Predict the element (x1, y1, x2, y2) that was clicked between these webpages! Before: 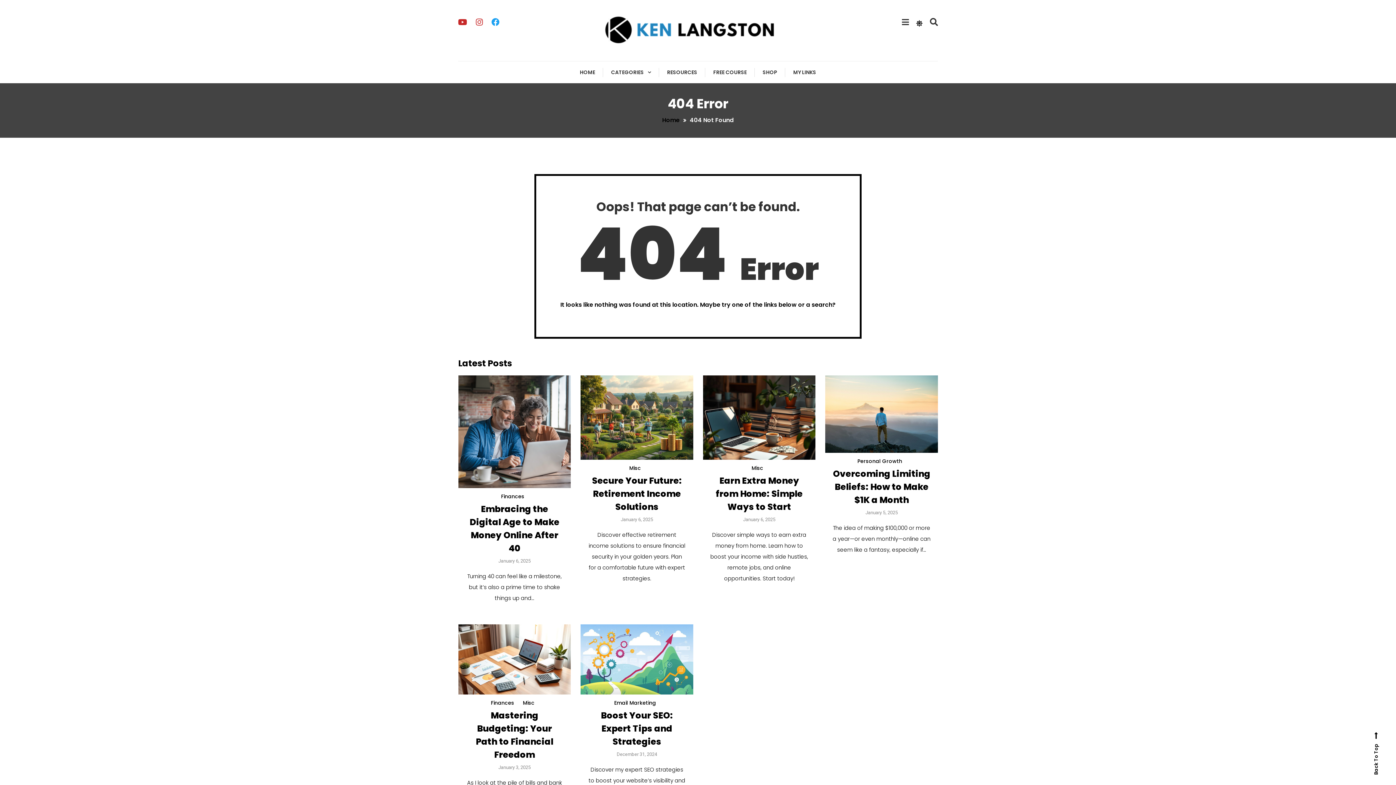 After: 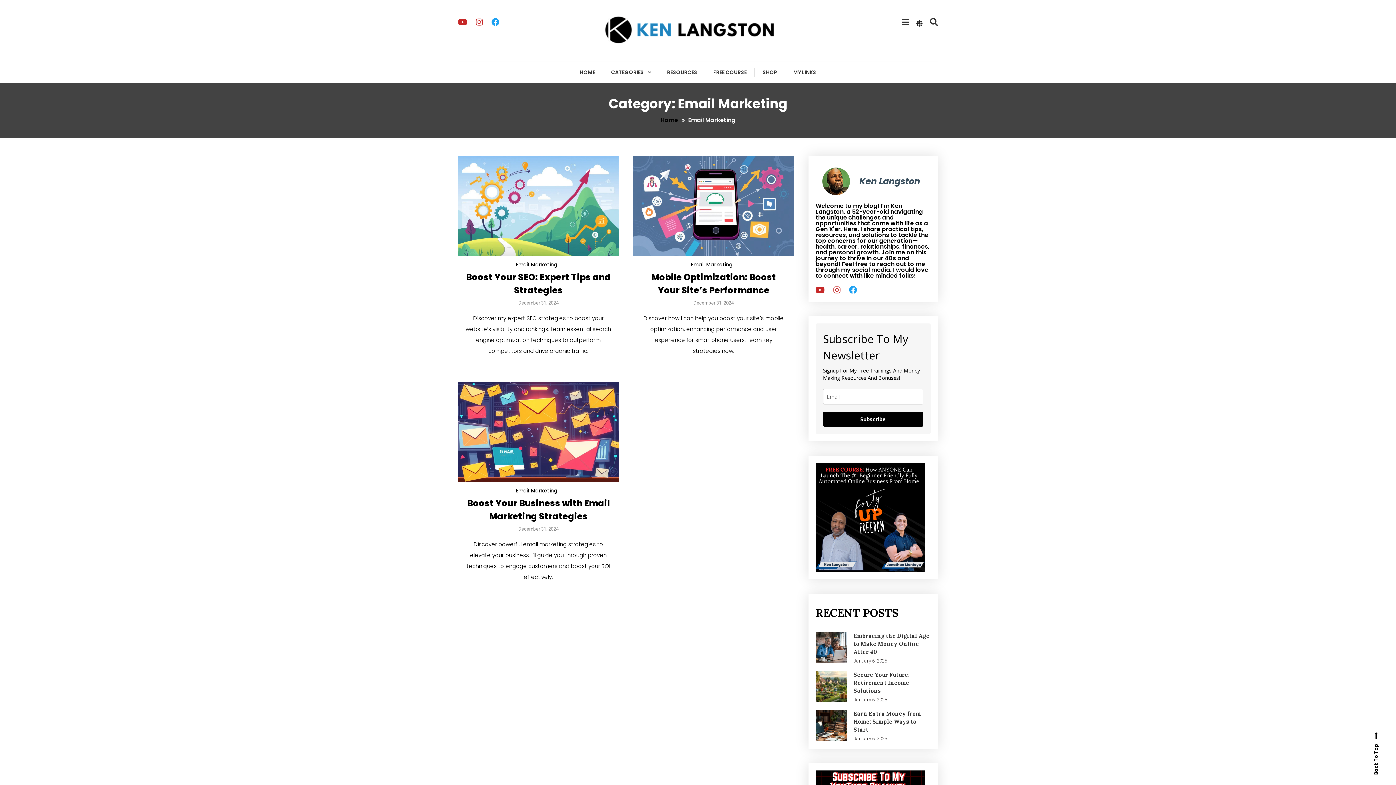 Action: bbox: (614, 700, 656, 705) label: Email Marketing